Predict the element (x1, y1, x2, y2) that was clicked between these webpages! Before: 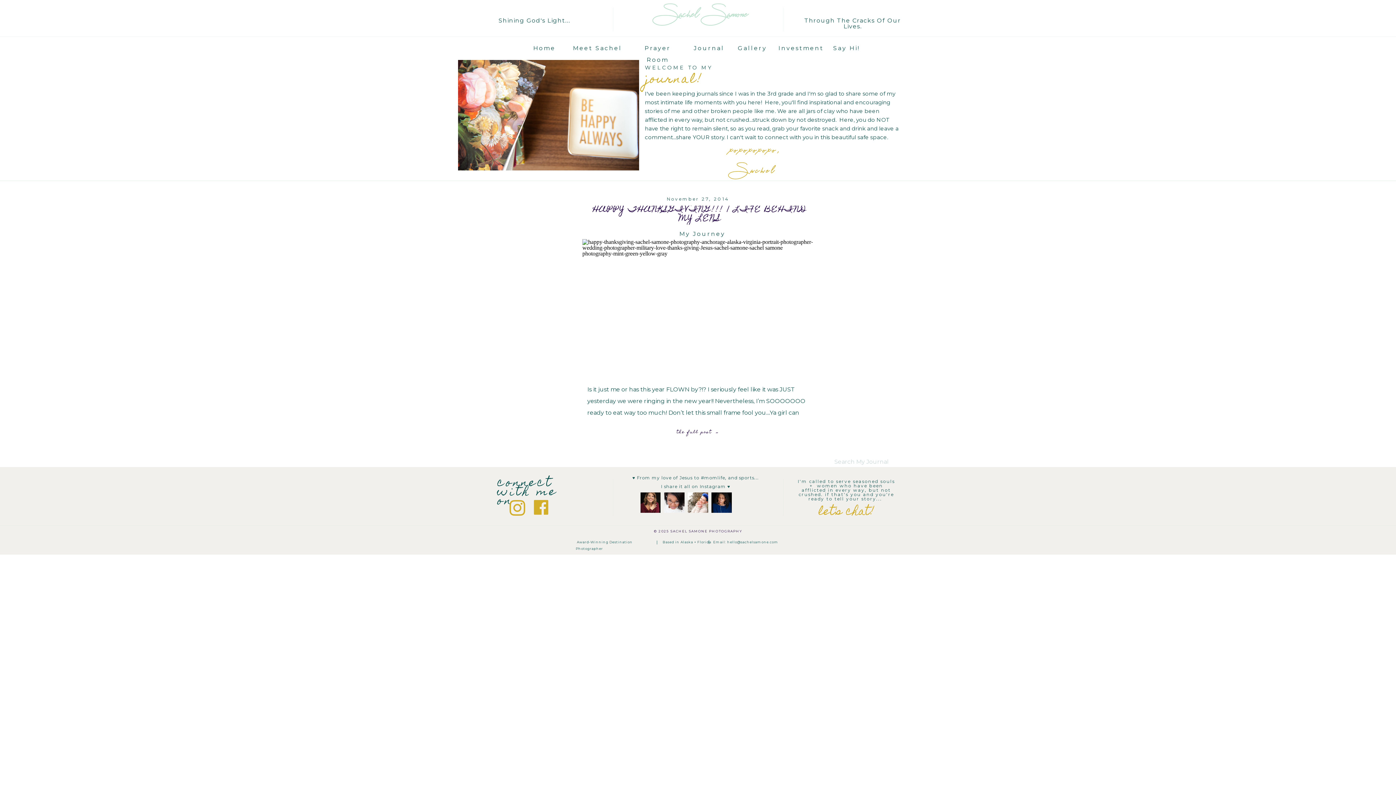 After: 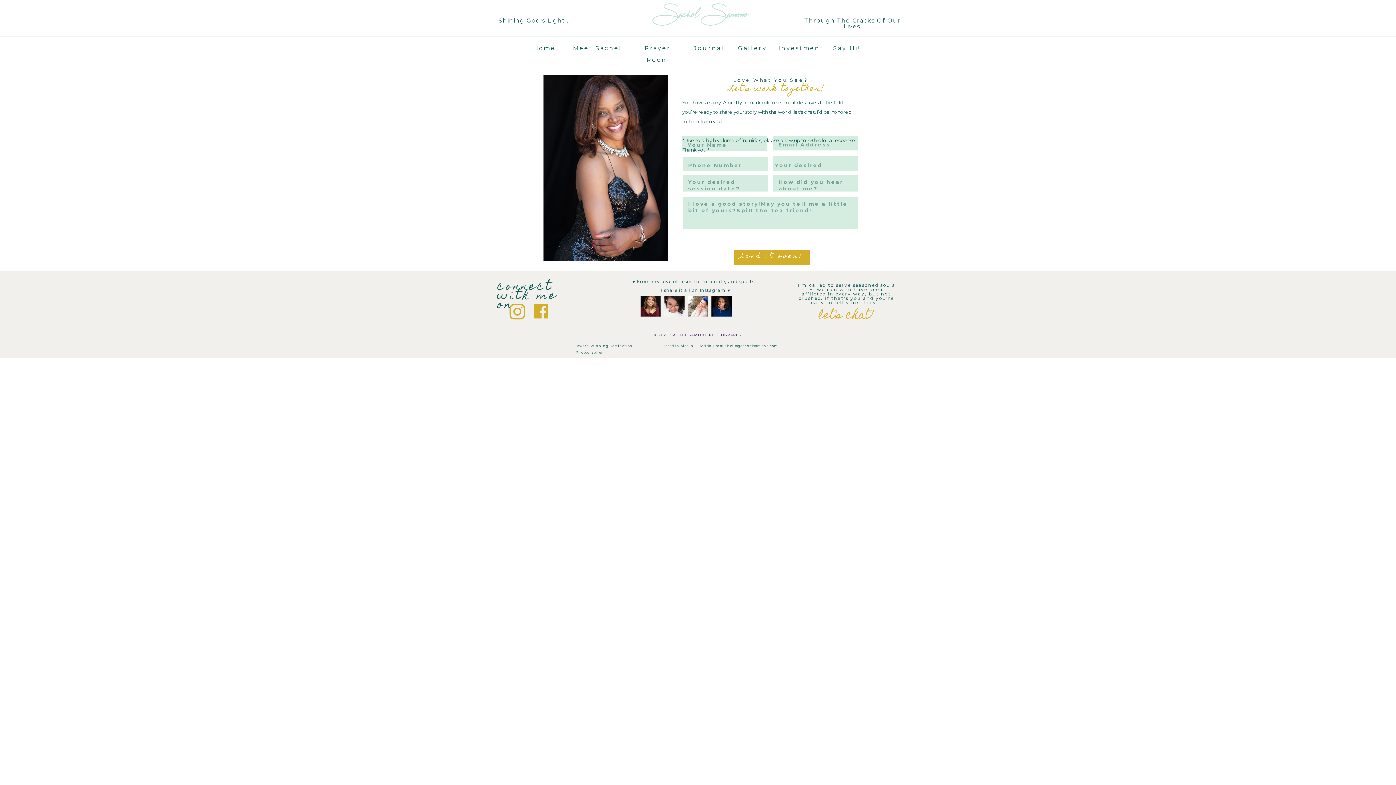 Action: label: let's chat! bbox: (789, 507, 903, 520)